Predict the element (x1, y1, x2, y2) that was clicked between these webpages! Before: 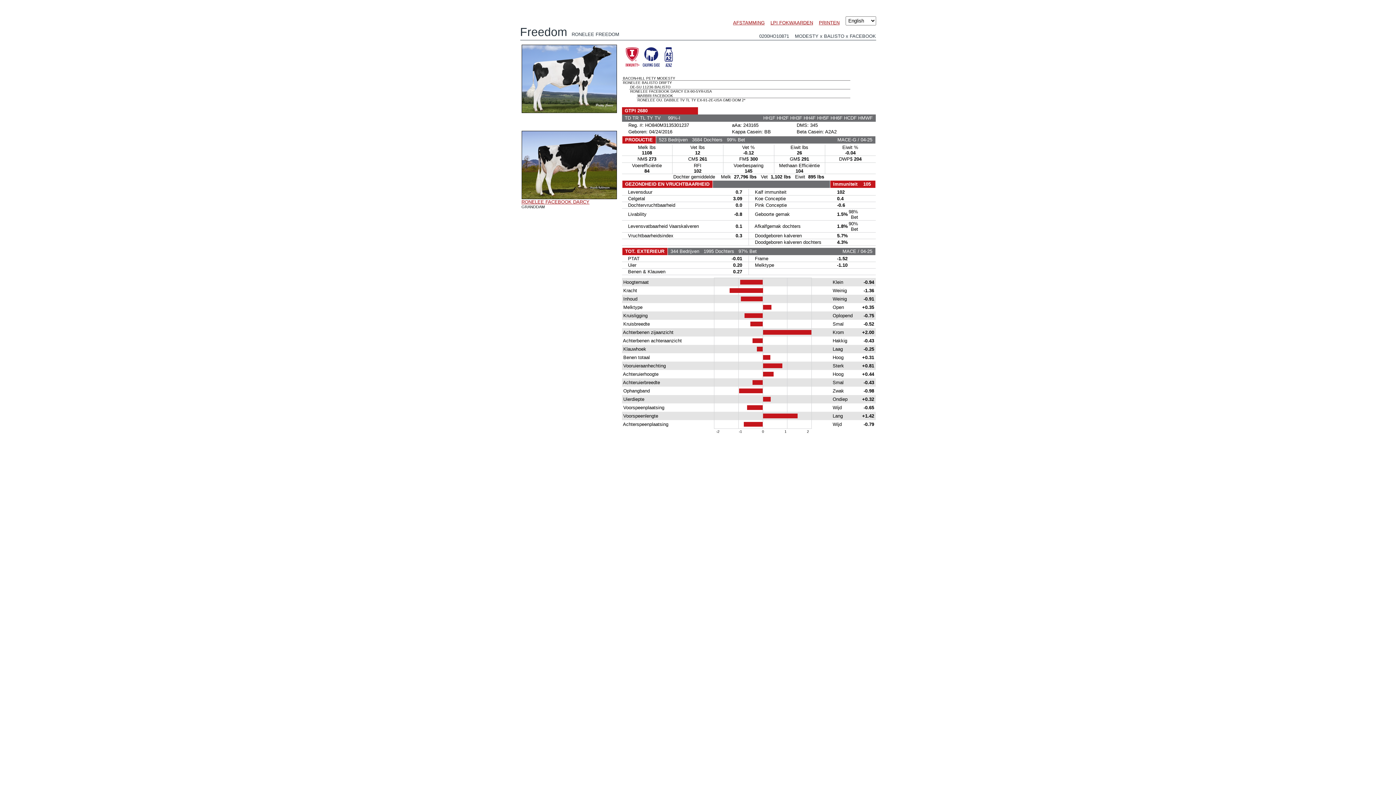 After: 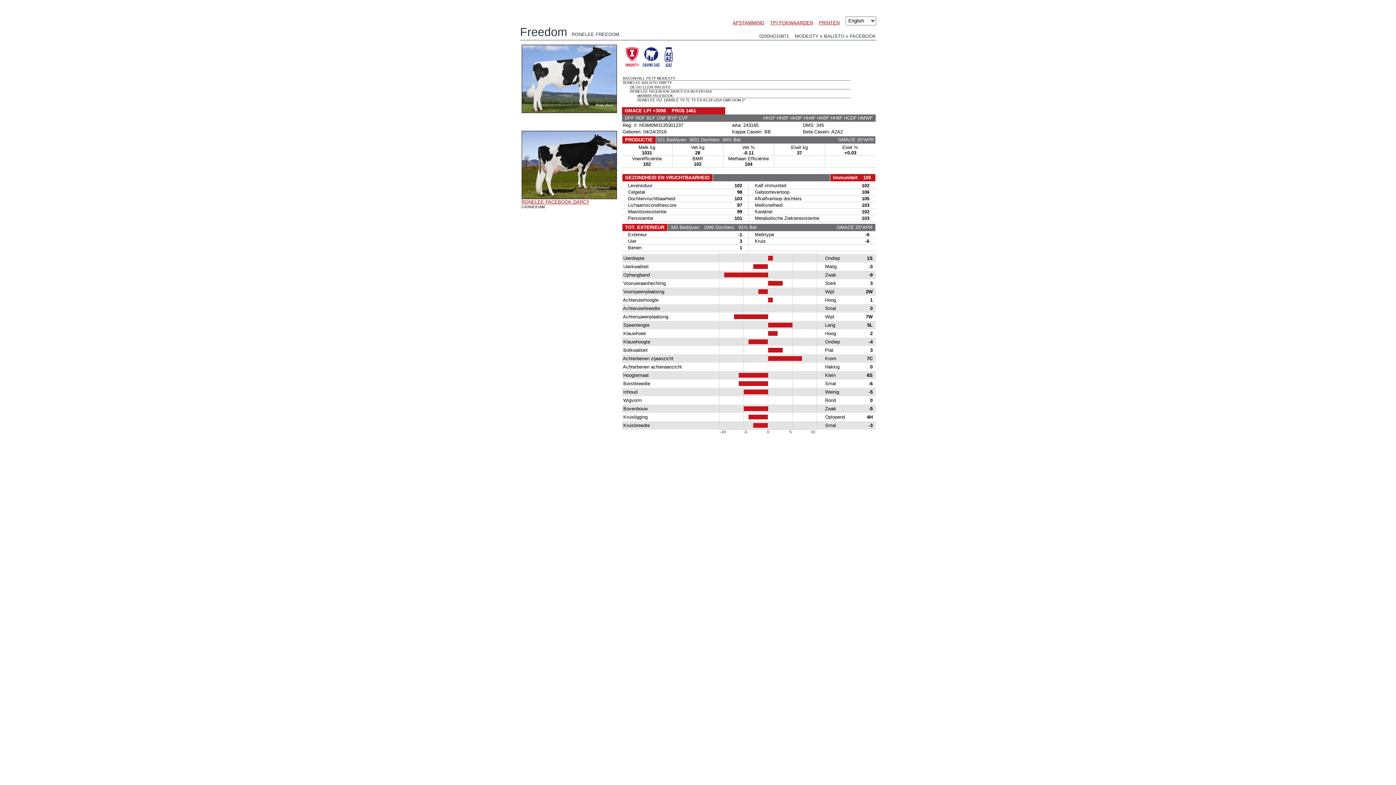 Action: bbox: (770, 20, 813, 25) label: LPI FOKWAARDEN